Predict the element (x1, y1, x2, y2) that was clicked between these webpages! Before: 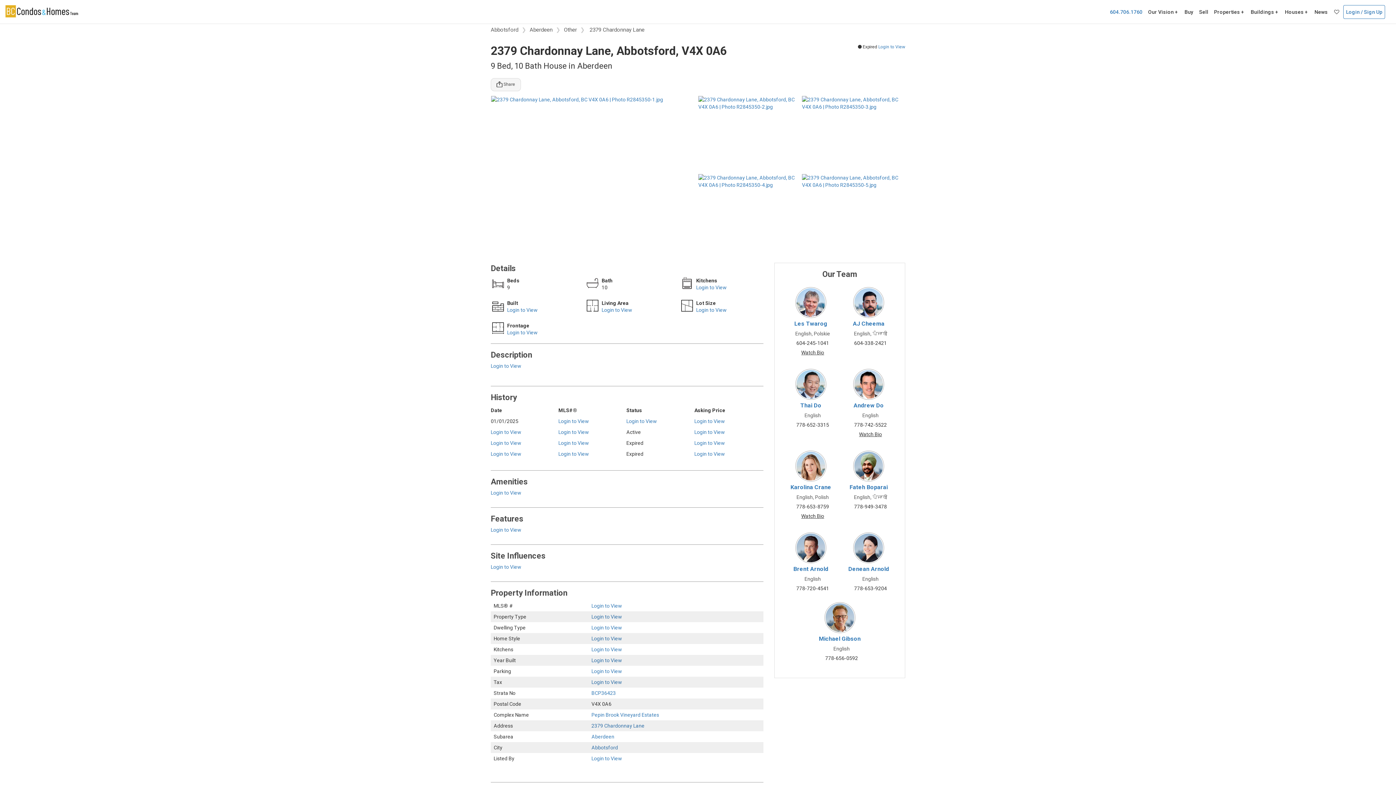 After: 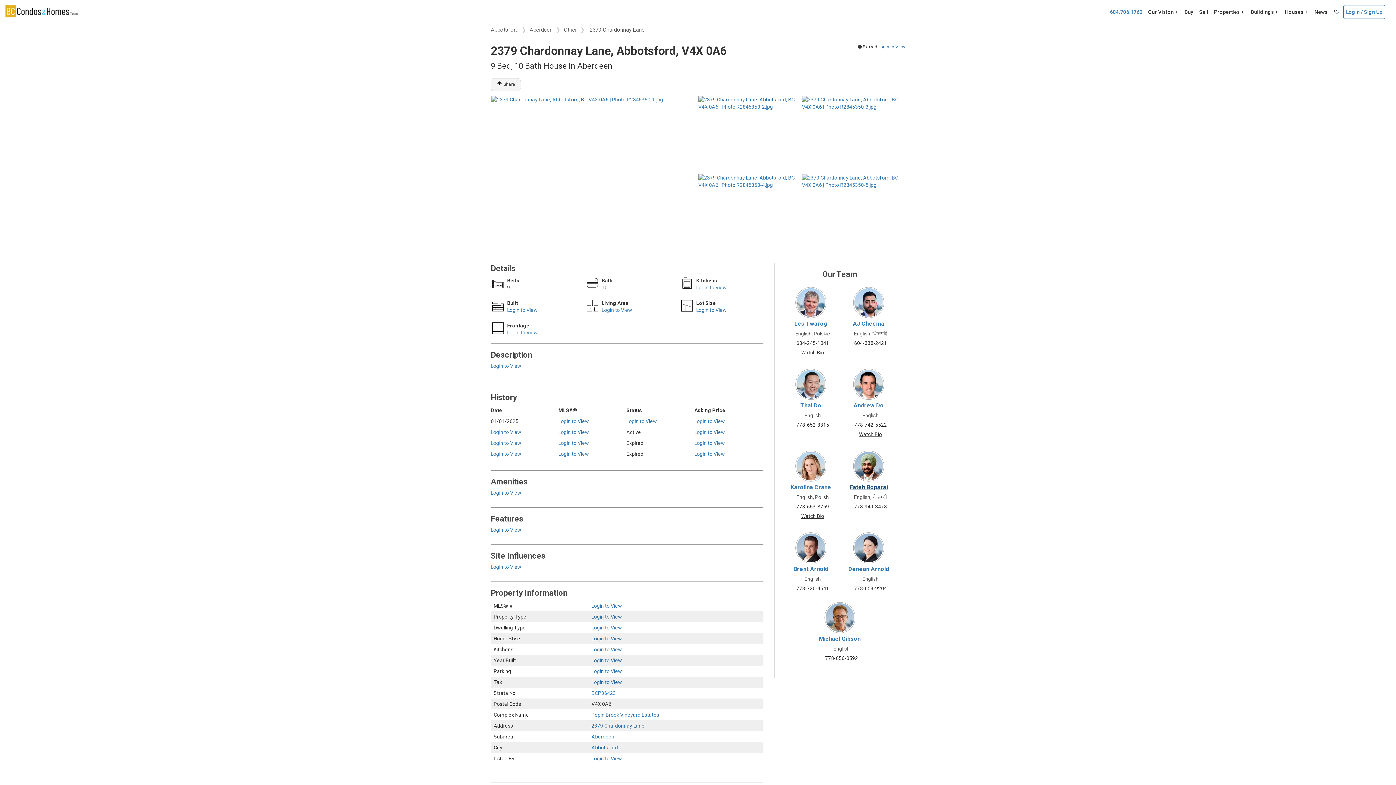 Action: label: Fateh Boparai bbox: (849, 484, 888, 490)